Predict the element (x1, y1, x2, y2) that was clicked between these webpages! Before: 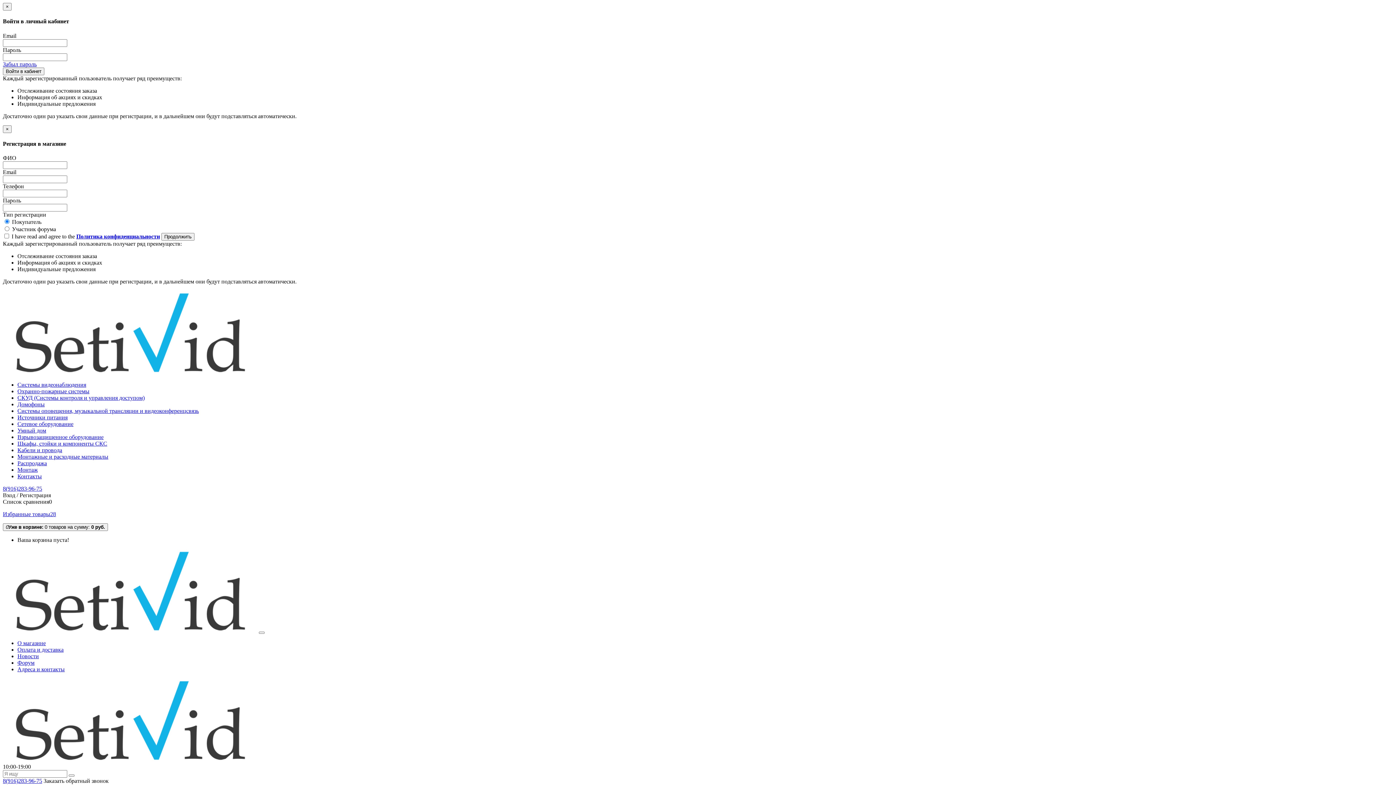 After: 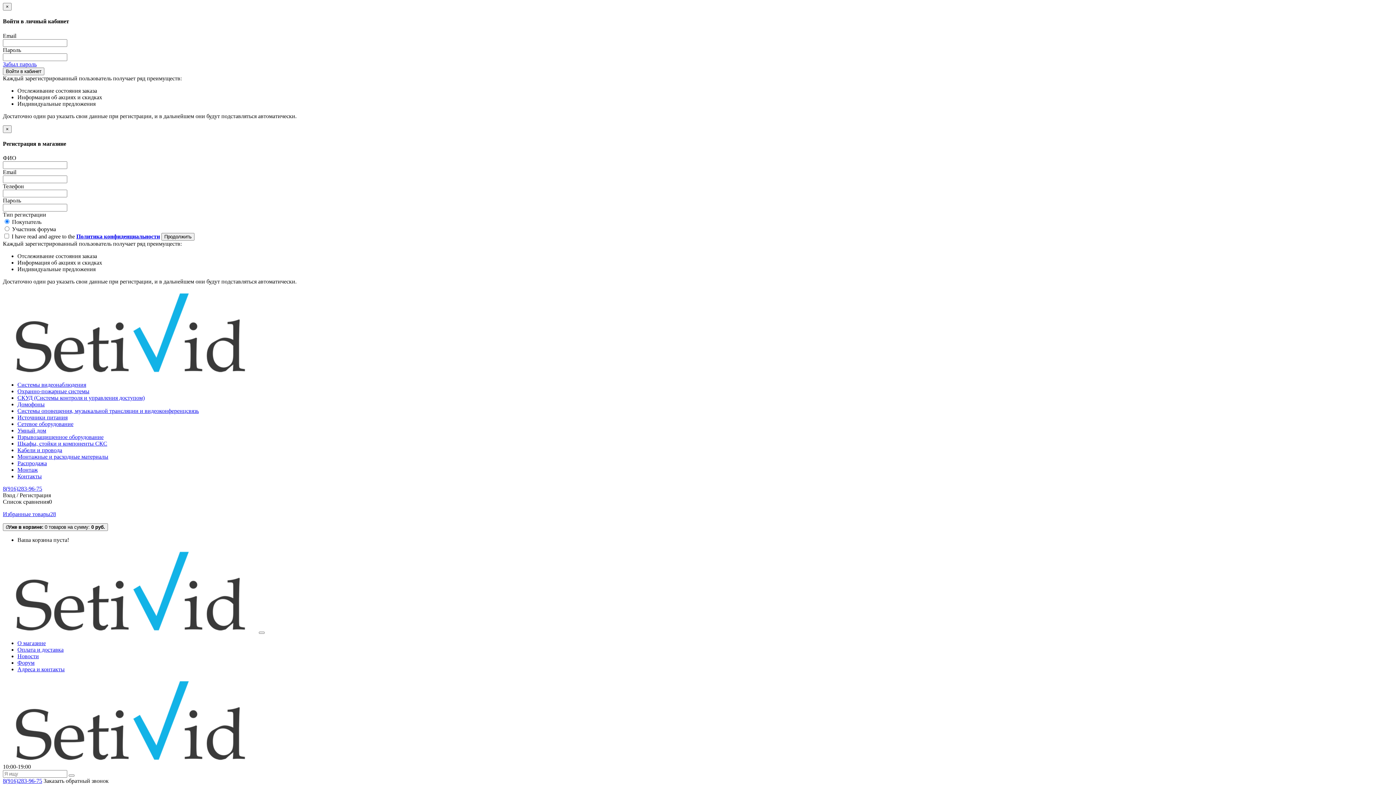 Action: bbox: (17, 640, 45, 646) label: О магазине